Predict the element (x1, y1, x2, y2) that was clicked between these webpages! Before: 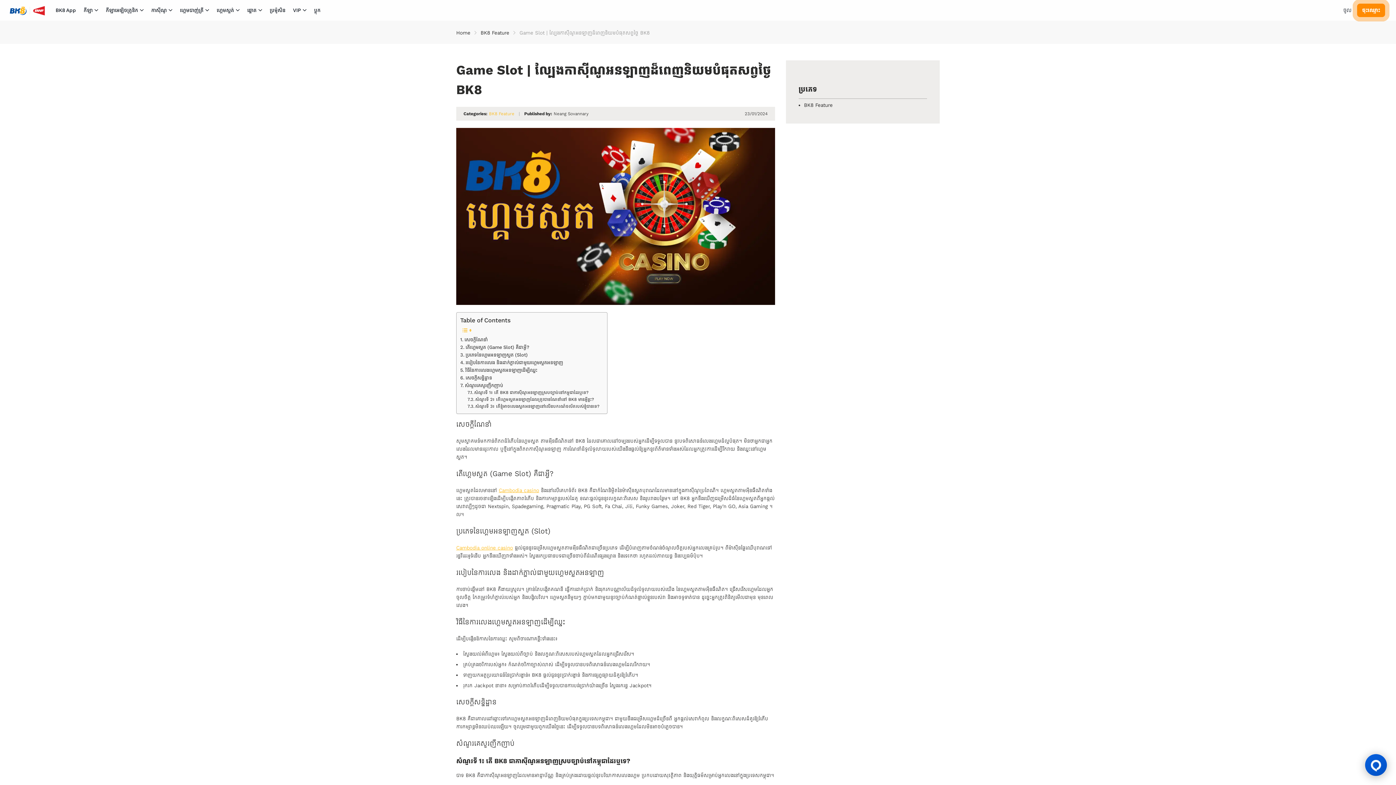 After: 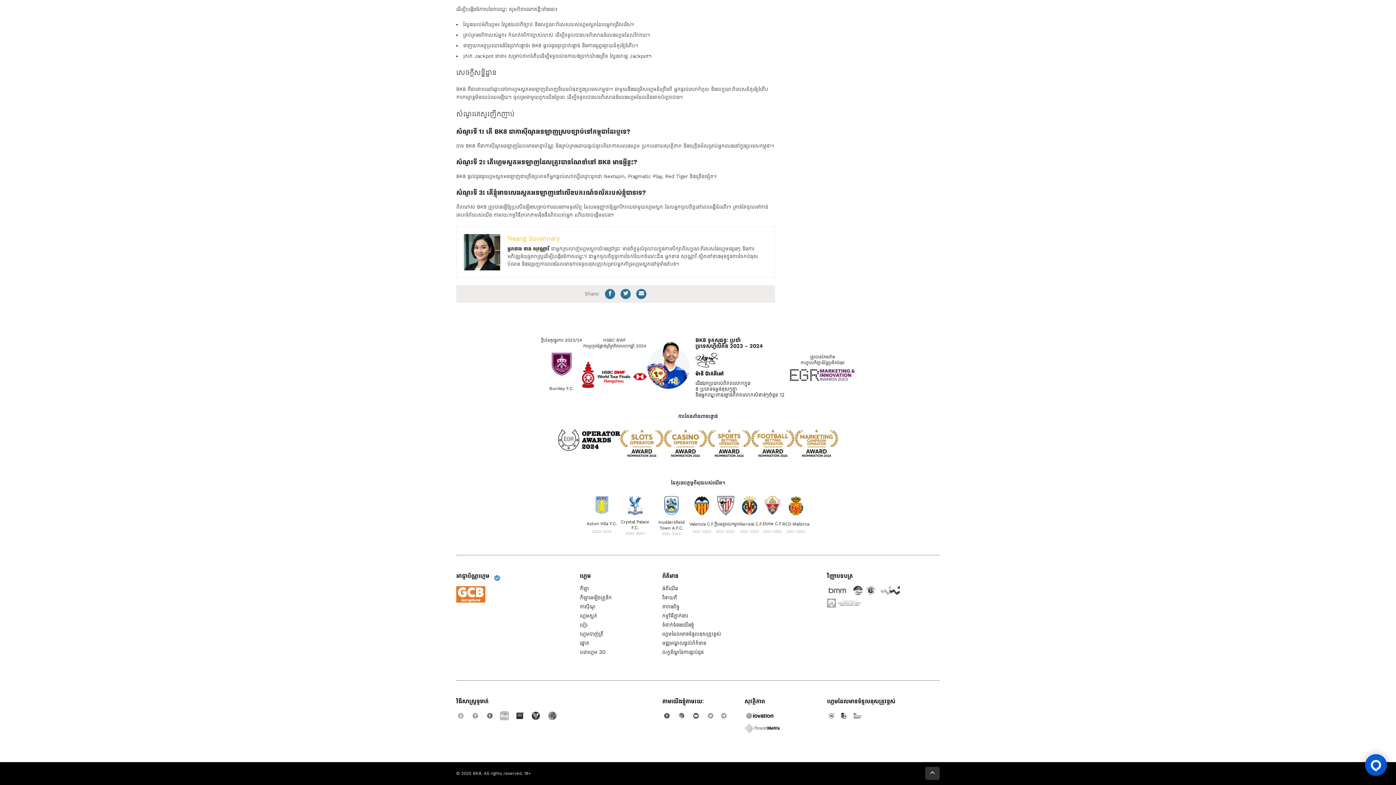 Action: label: សំណួរទី 3៖ តើខ្ញុំអាចលេងស្លតអនឡាញនៅលើឧបករណ៍ចល័តរបស់ខ្ញុំបានទេ? bbox: (467, 403, 599, 410)